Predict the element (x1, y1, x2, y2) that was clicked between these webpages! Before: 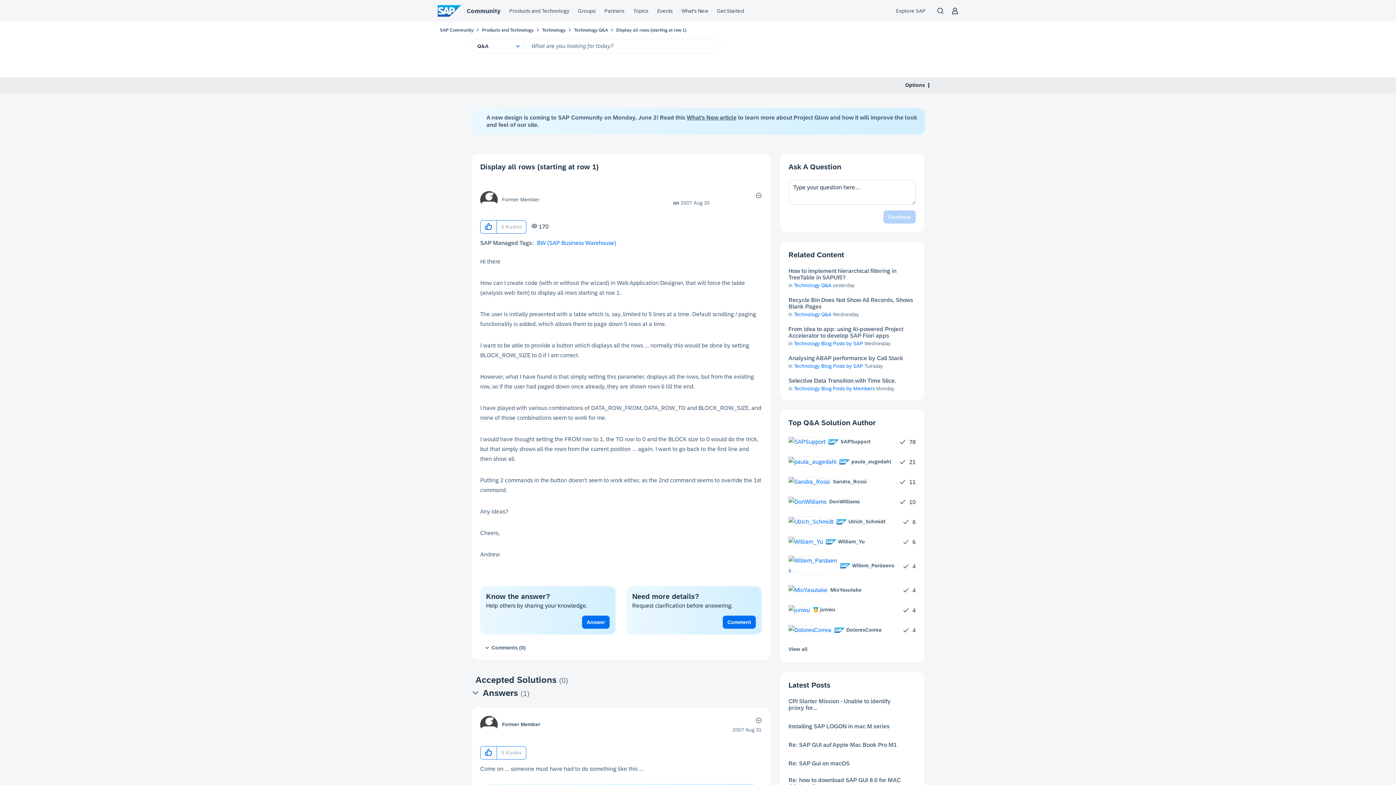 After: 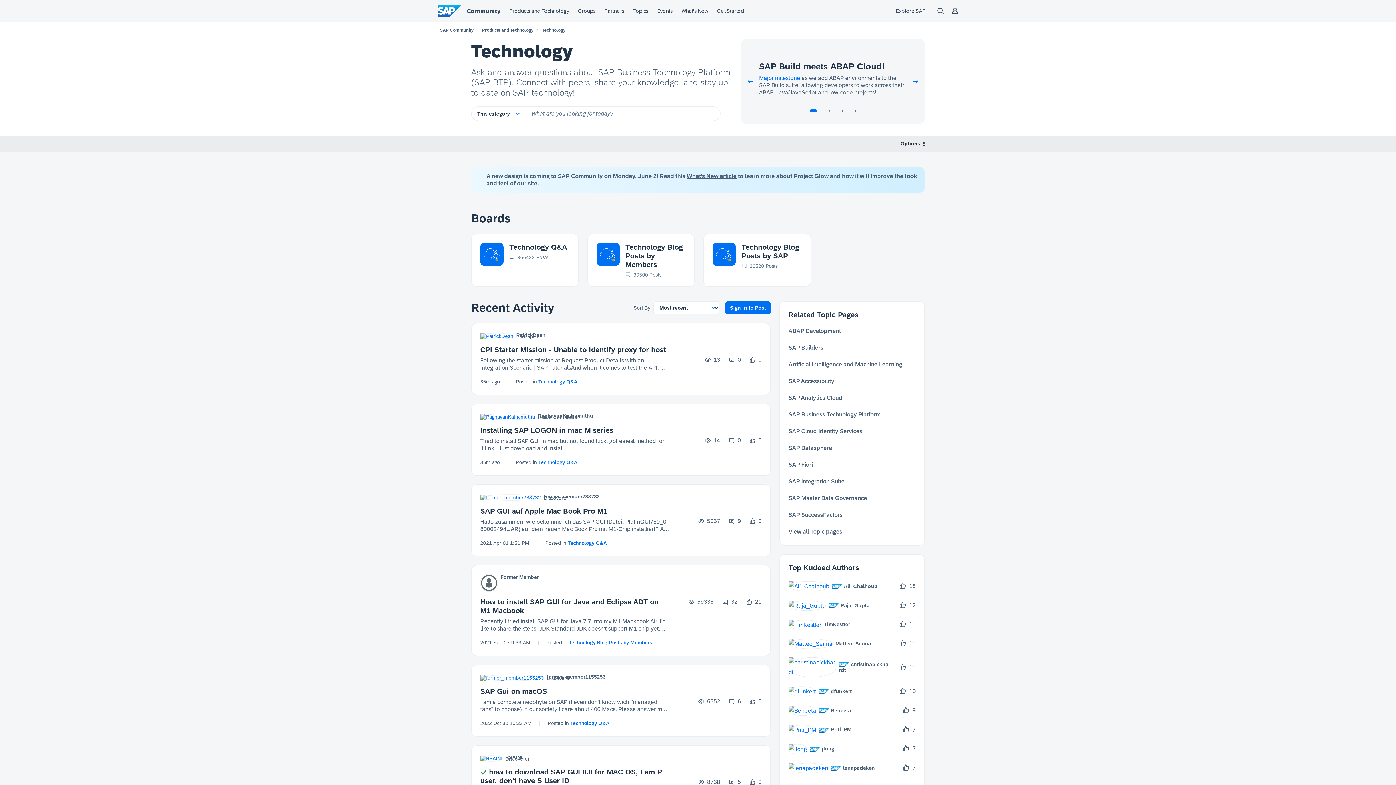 Action: bbox: (542, 27, 565, 32) label: Technology